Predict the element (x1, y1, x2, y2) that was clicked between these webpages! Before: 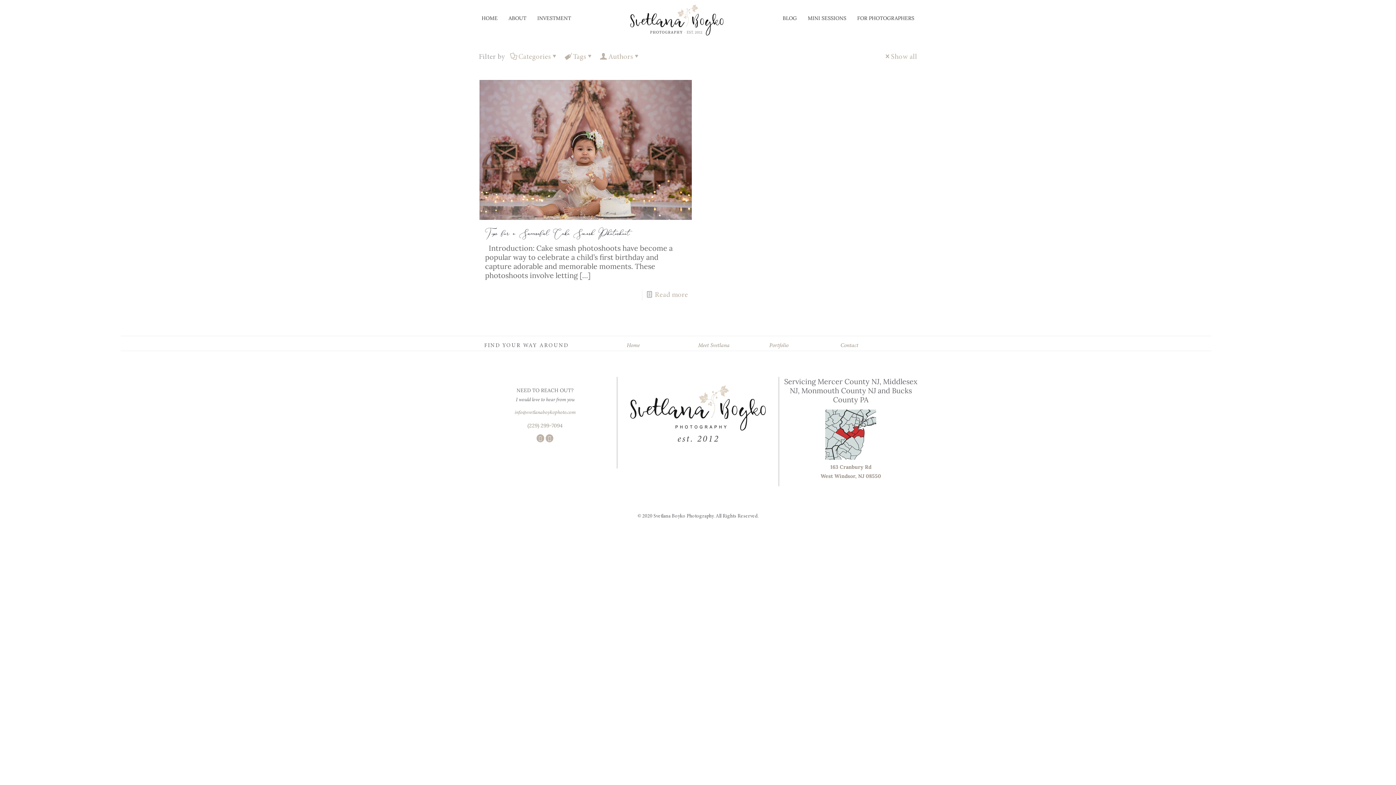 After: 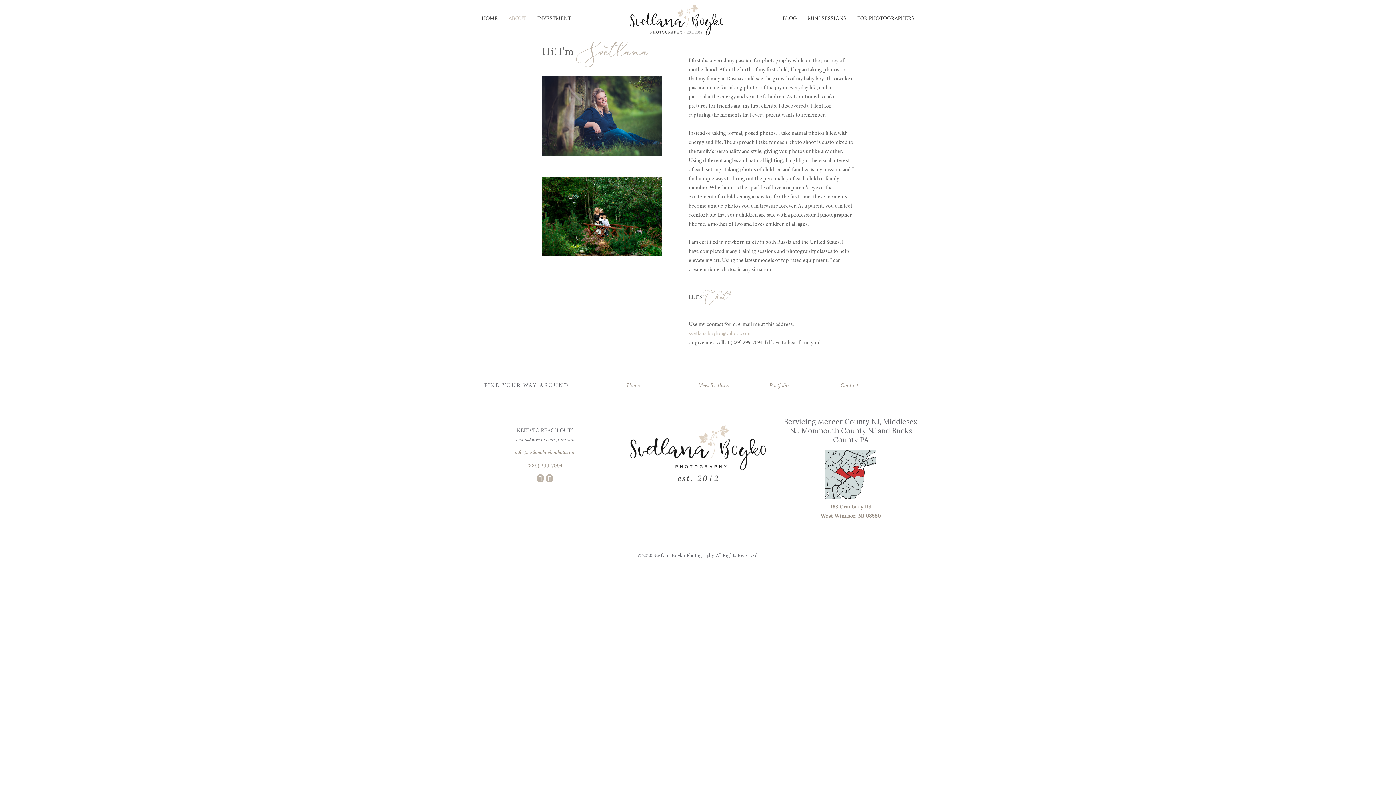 Action: bbox: (503, 3, 532, 32) label: ABOUT